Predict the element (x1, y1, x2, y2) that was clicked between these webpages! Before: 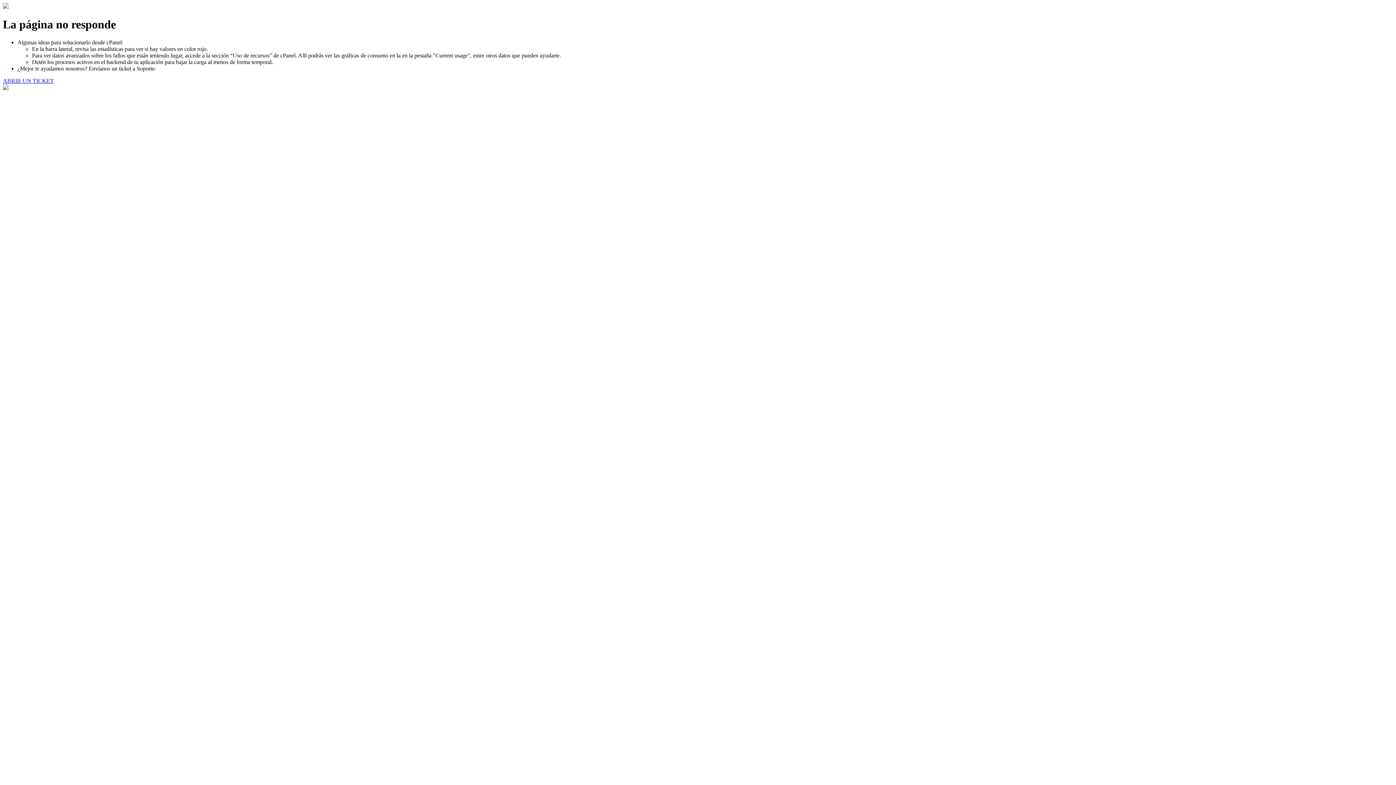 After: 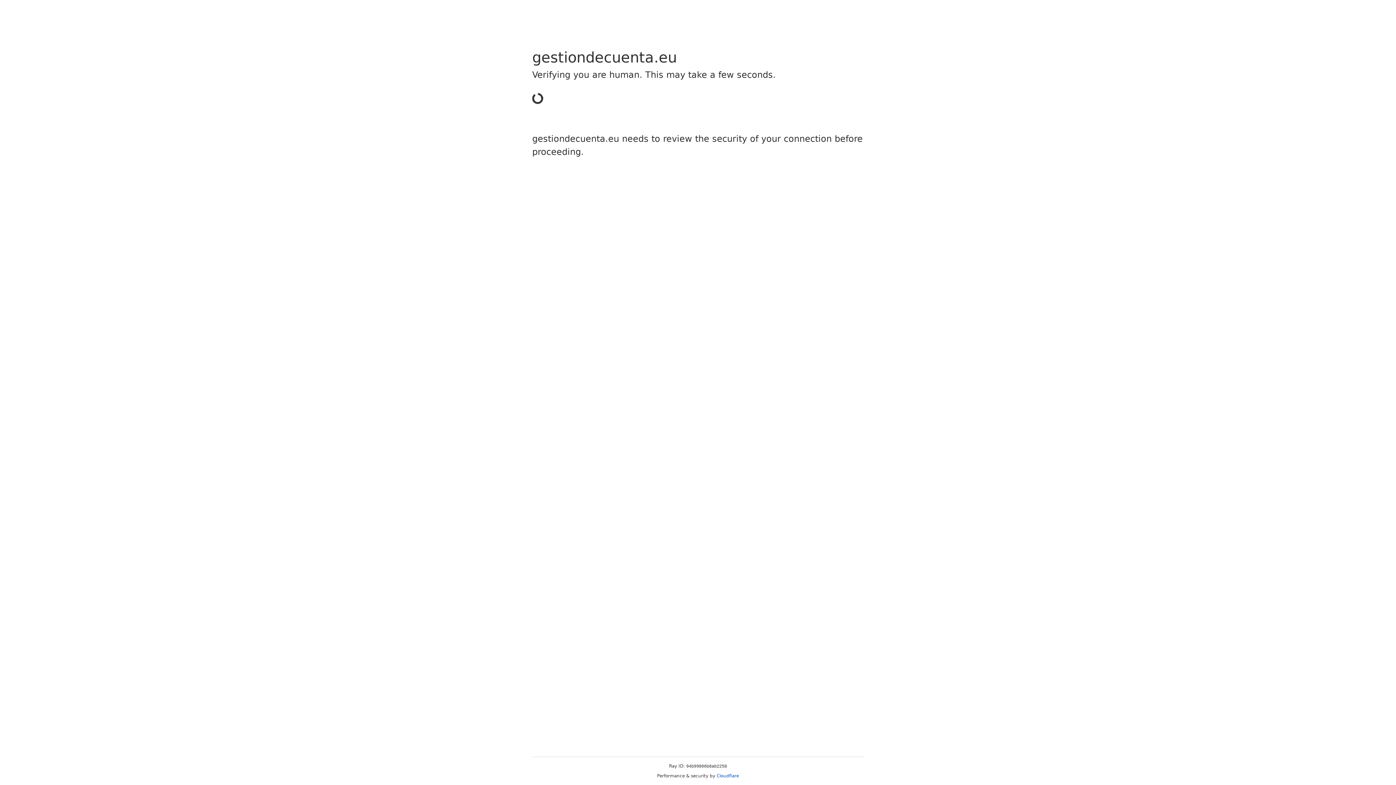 Action: label: ABRIR UN TICKET bbox: (2, 77, 53, 83)